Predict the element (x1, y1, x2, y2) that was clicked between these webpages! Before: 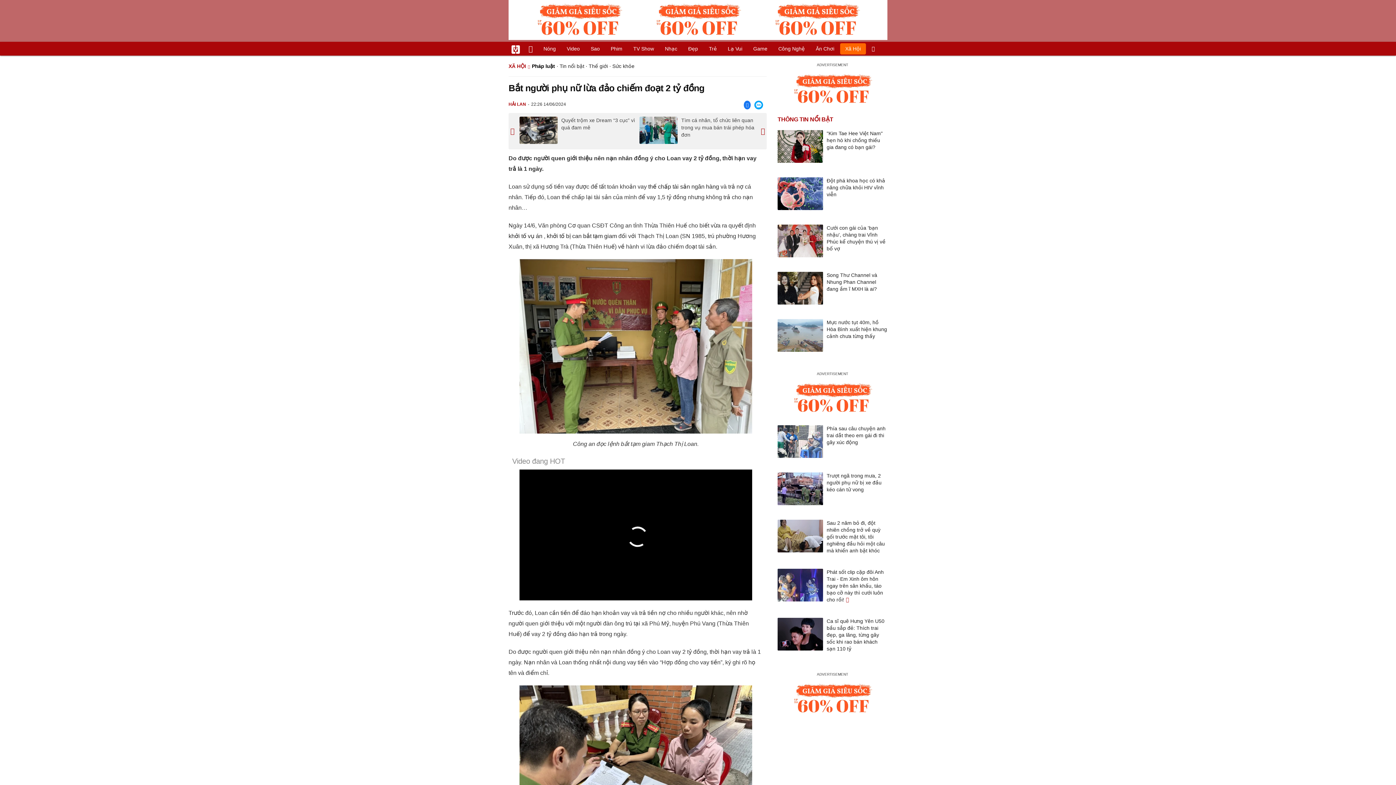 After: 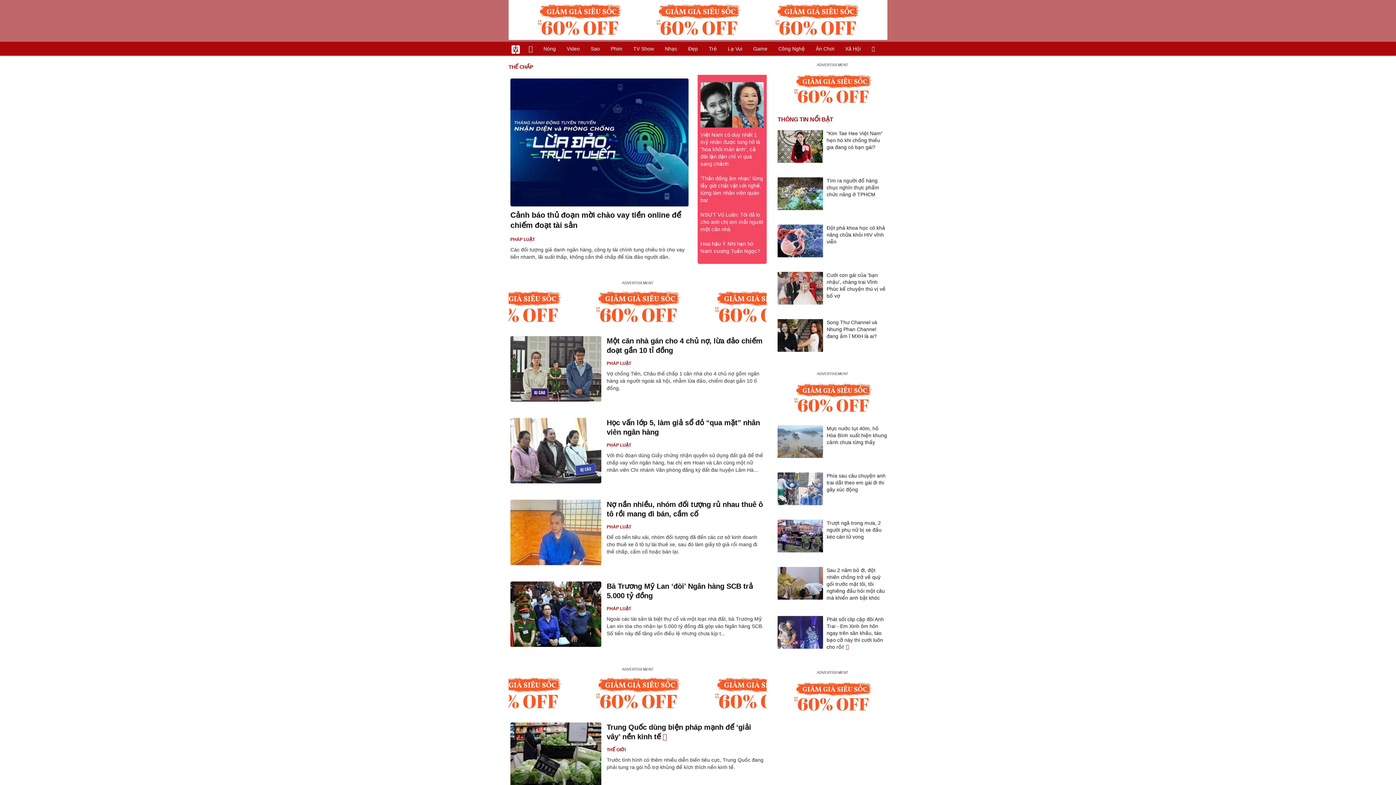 Action: label: thế chấp  bbox: (648, 183, 672, 189)